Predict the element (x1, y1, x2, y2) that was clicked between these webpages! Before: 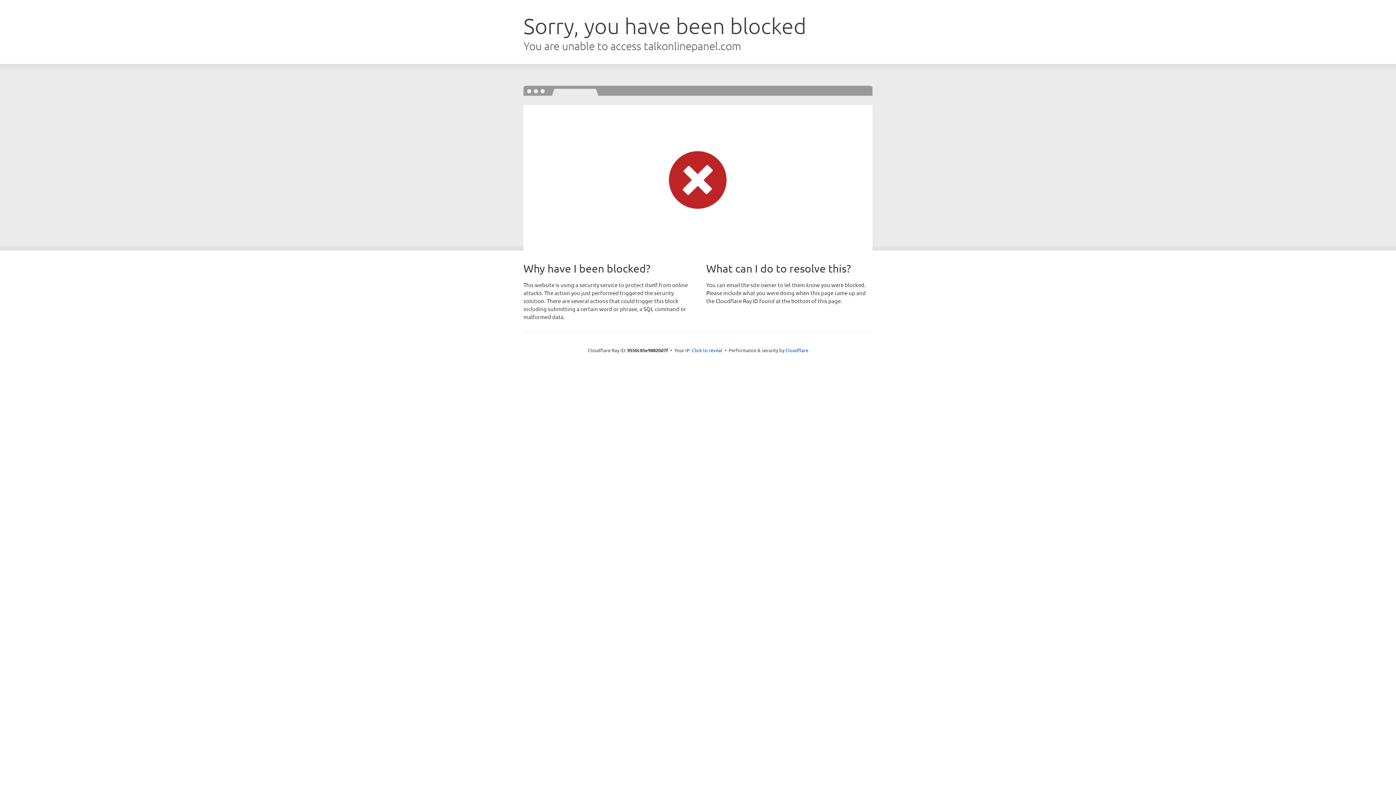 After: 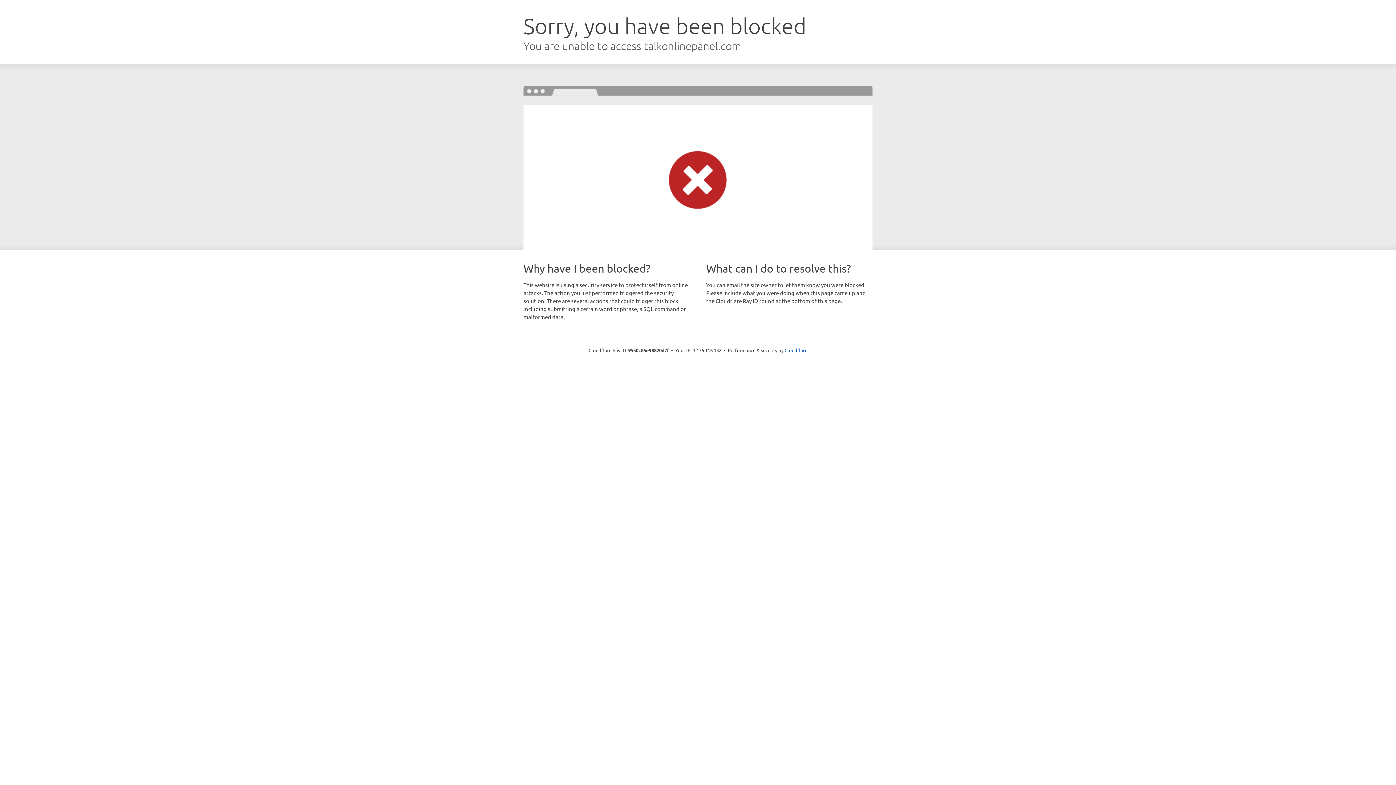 Action: bbox: (692, 346, 722, 353) label: Click to reveal